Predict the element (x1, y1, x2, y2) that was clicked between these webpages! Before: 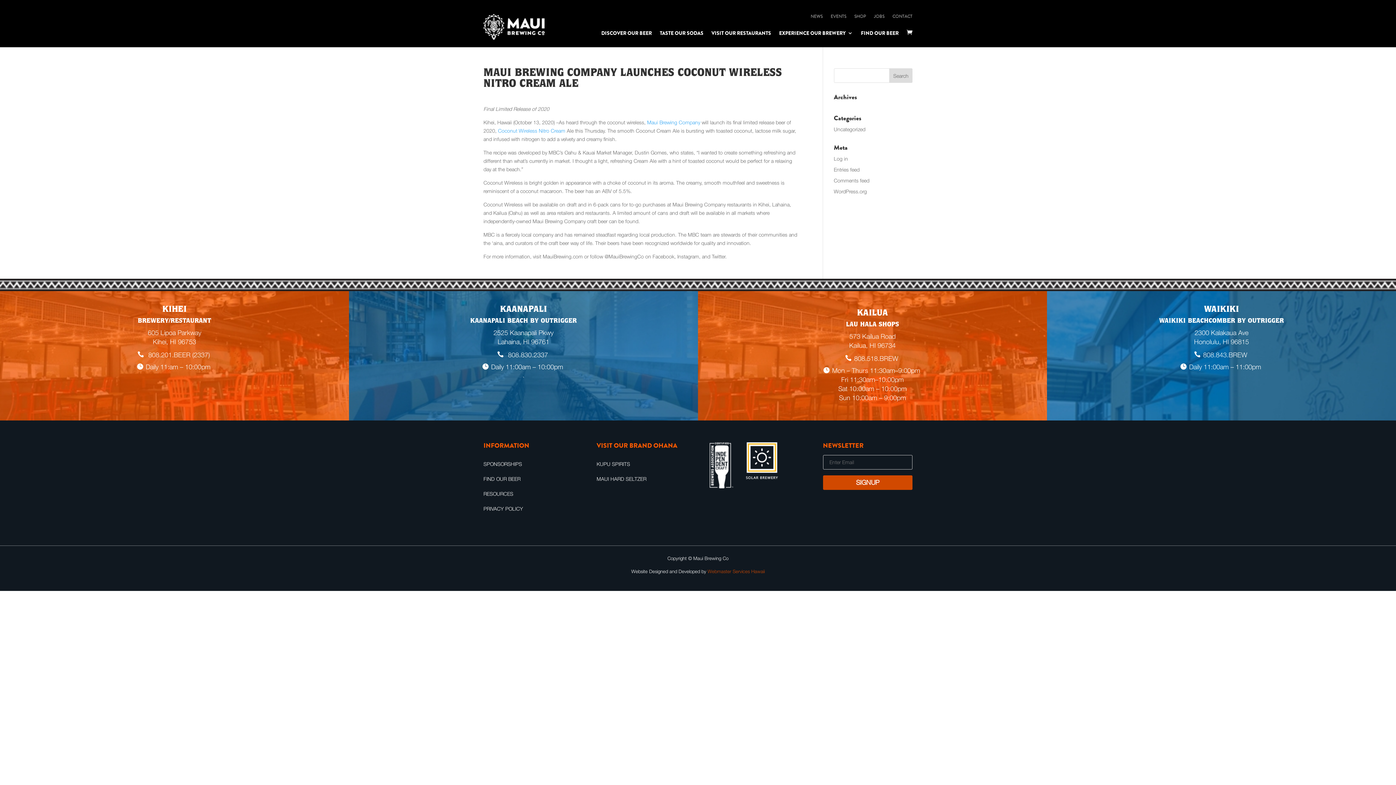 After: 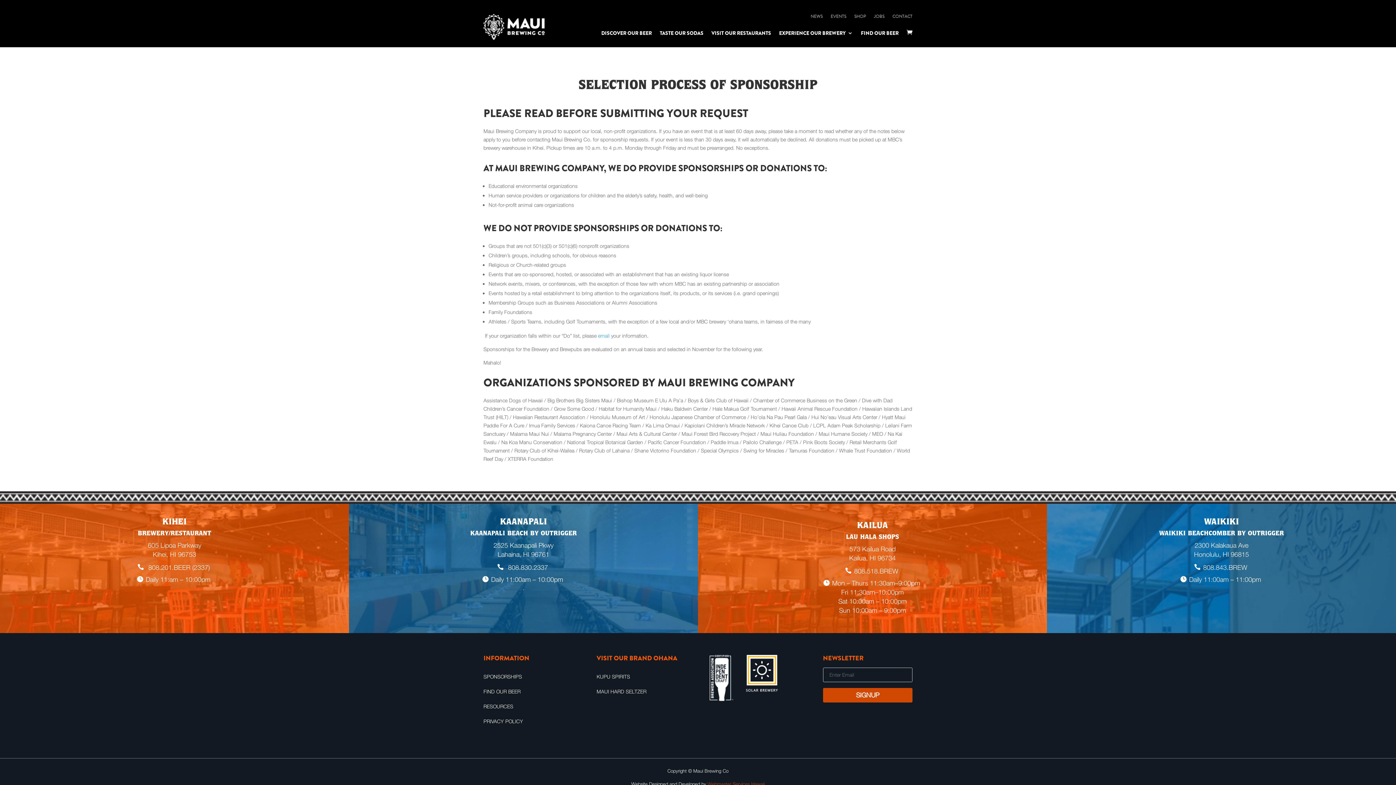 Action: bbox: (483, 460, 522, 467) label: SPONSORSHIPS